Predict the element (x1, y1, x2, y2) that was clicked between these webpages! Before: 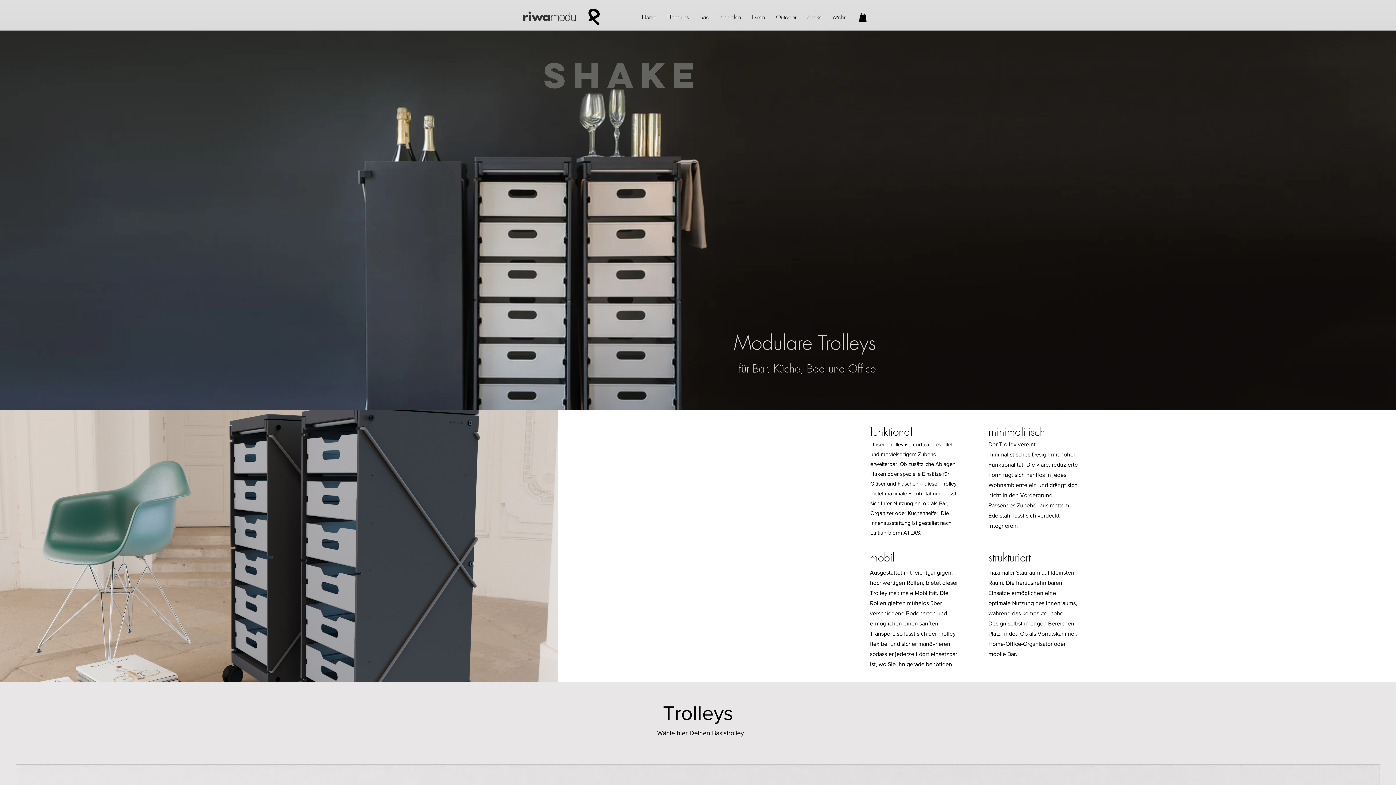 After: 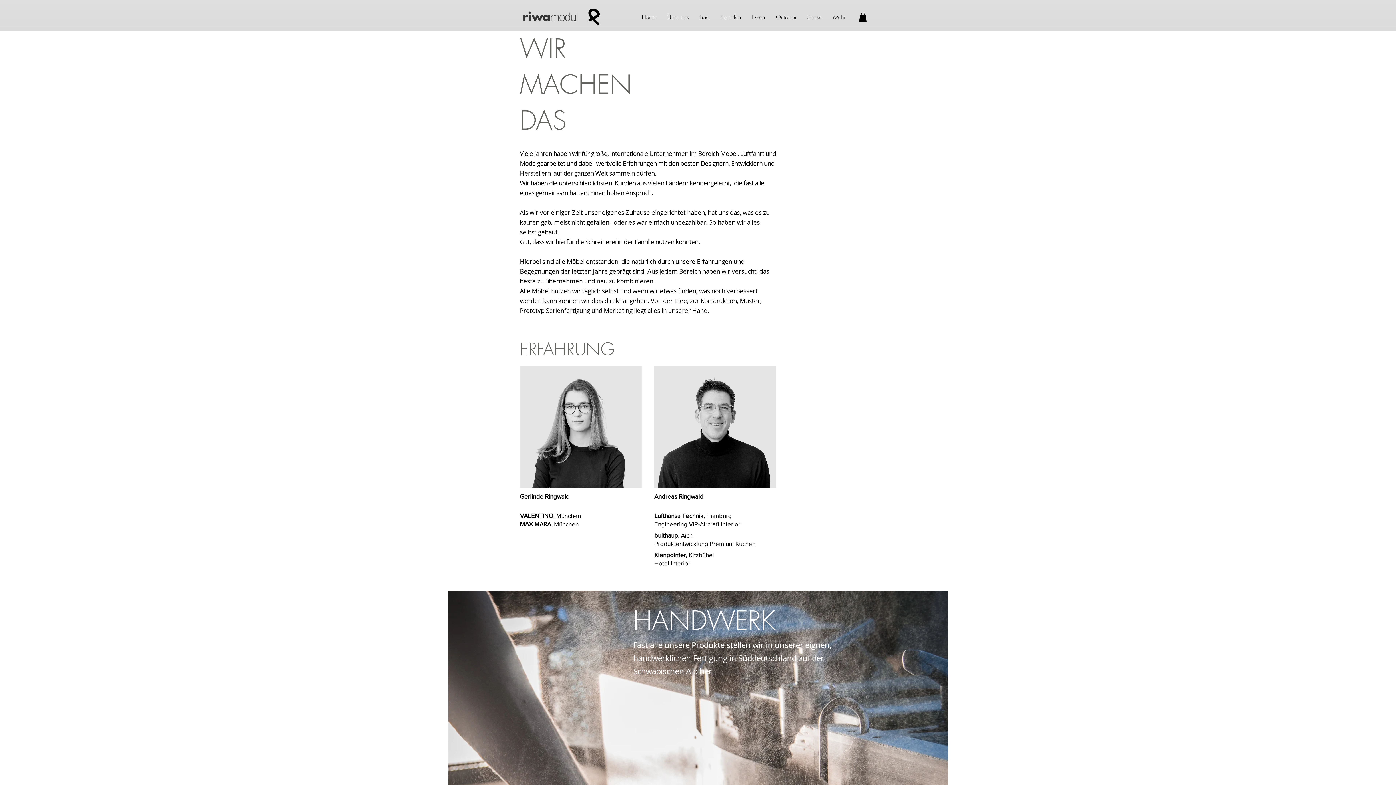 Action: bbox: (662, 9, 694, 24) label: Über uns